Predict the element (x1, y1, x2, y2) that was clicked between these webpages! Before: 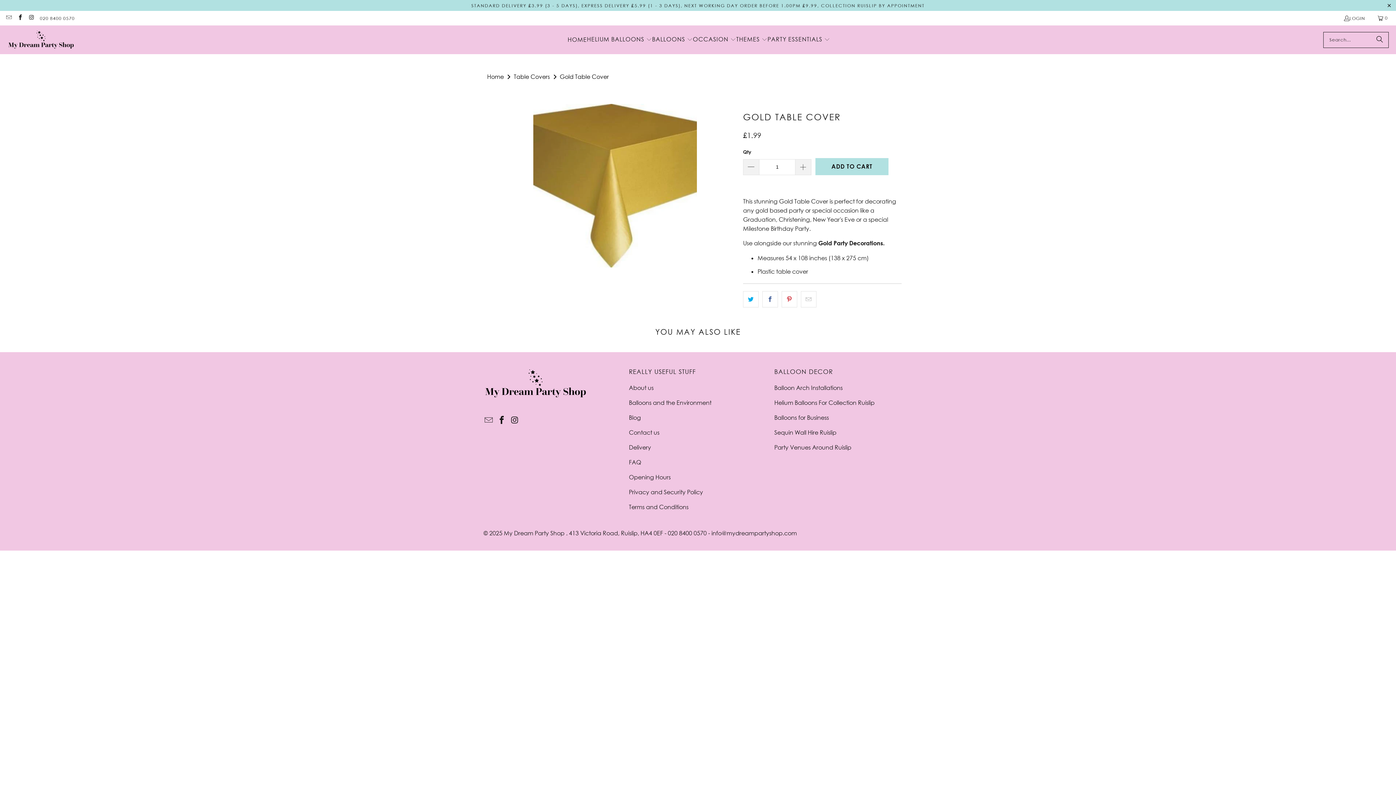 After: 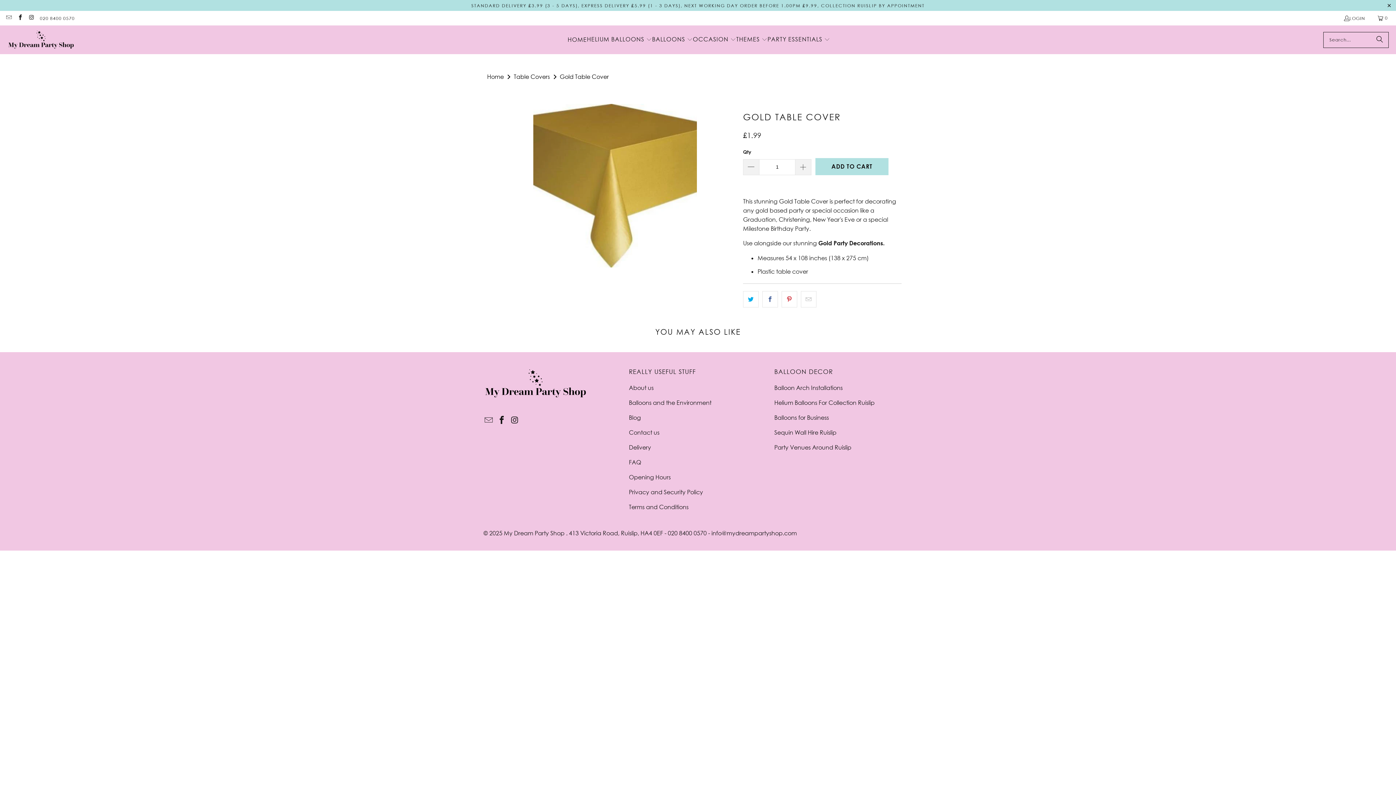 Action: bbox: (496, 416, 507, 425)